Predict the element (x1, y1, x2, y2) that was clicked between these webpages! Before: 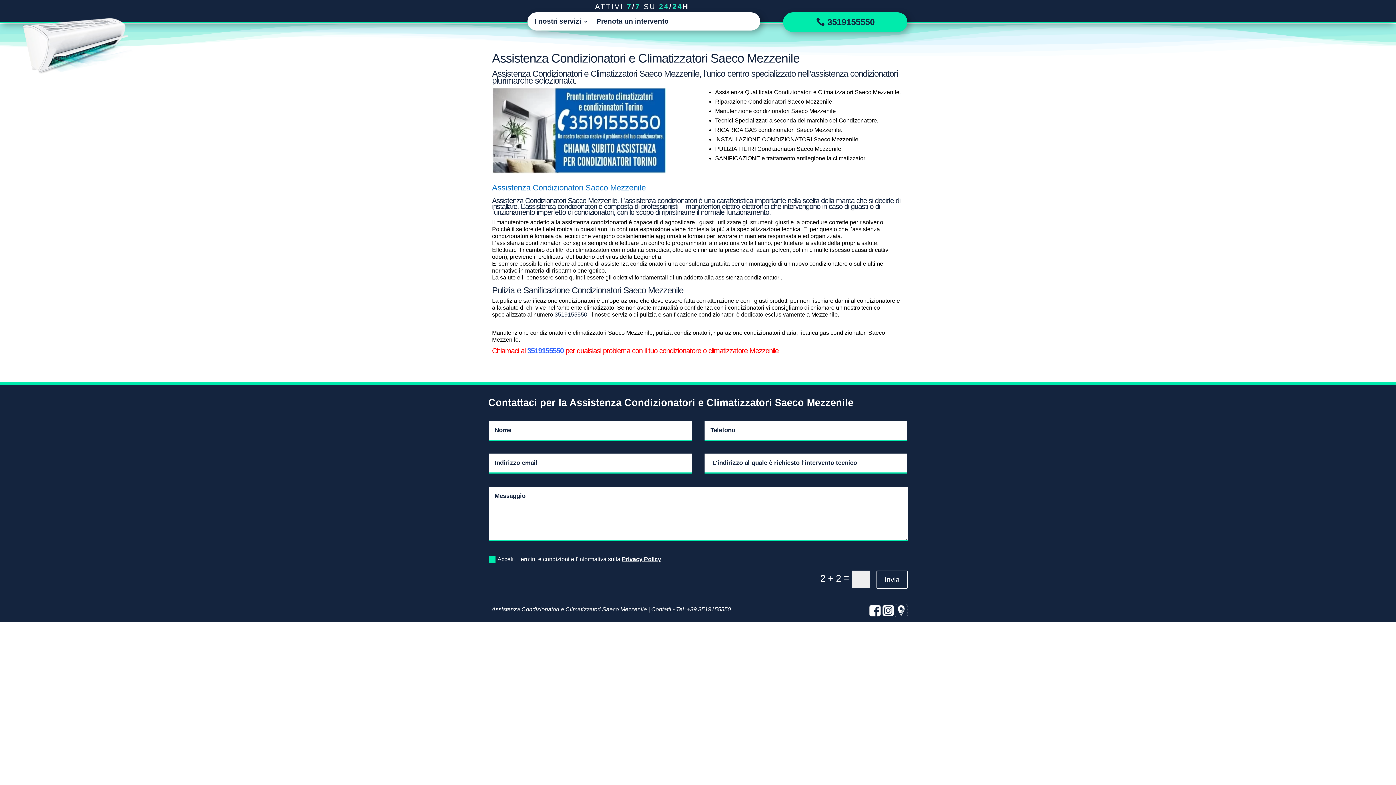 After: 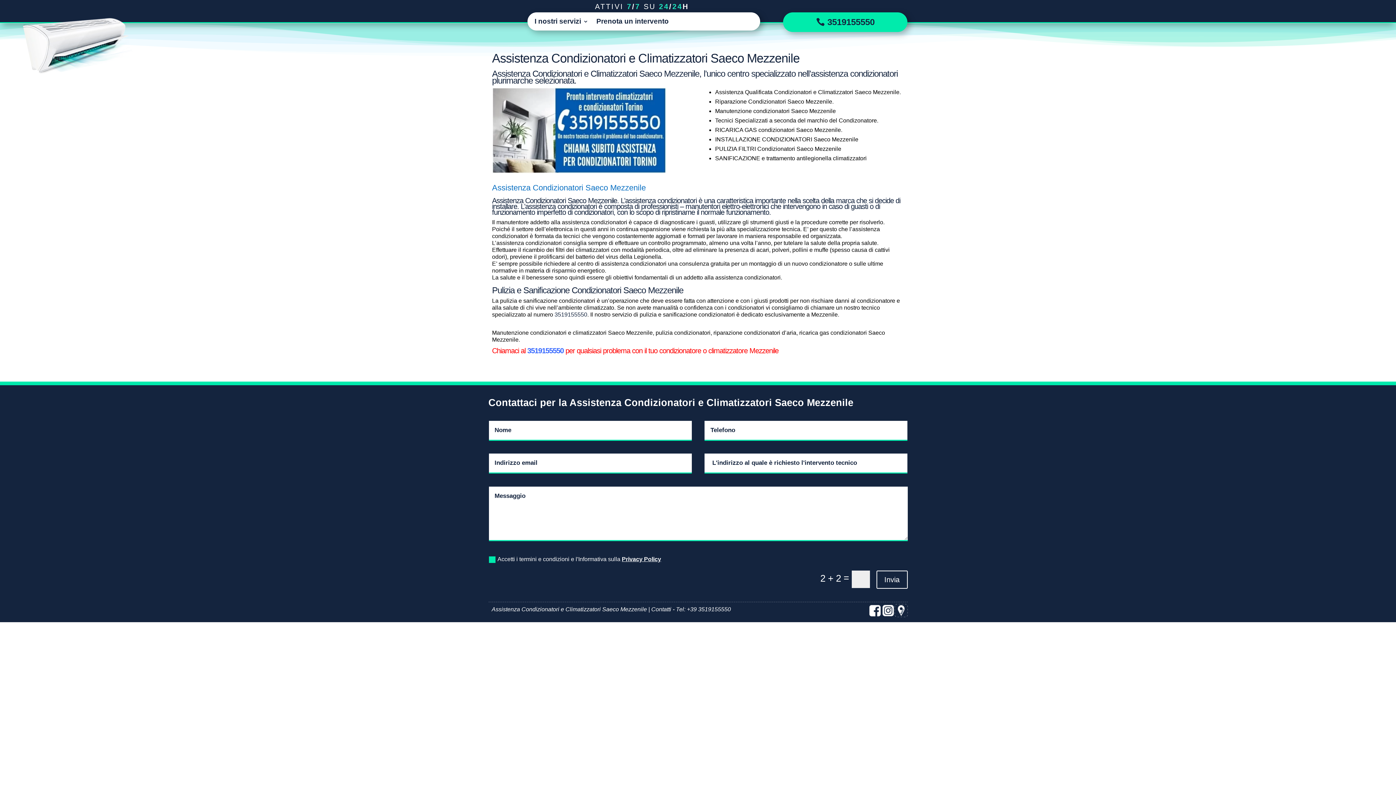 Action: bbox: (881, 612, 894, 618)